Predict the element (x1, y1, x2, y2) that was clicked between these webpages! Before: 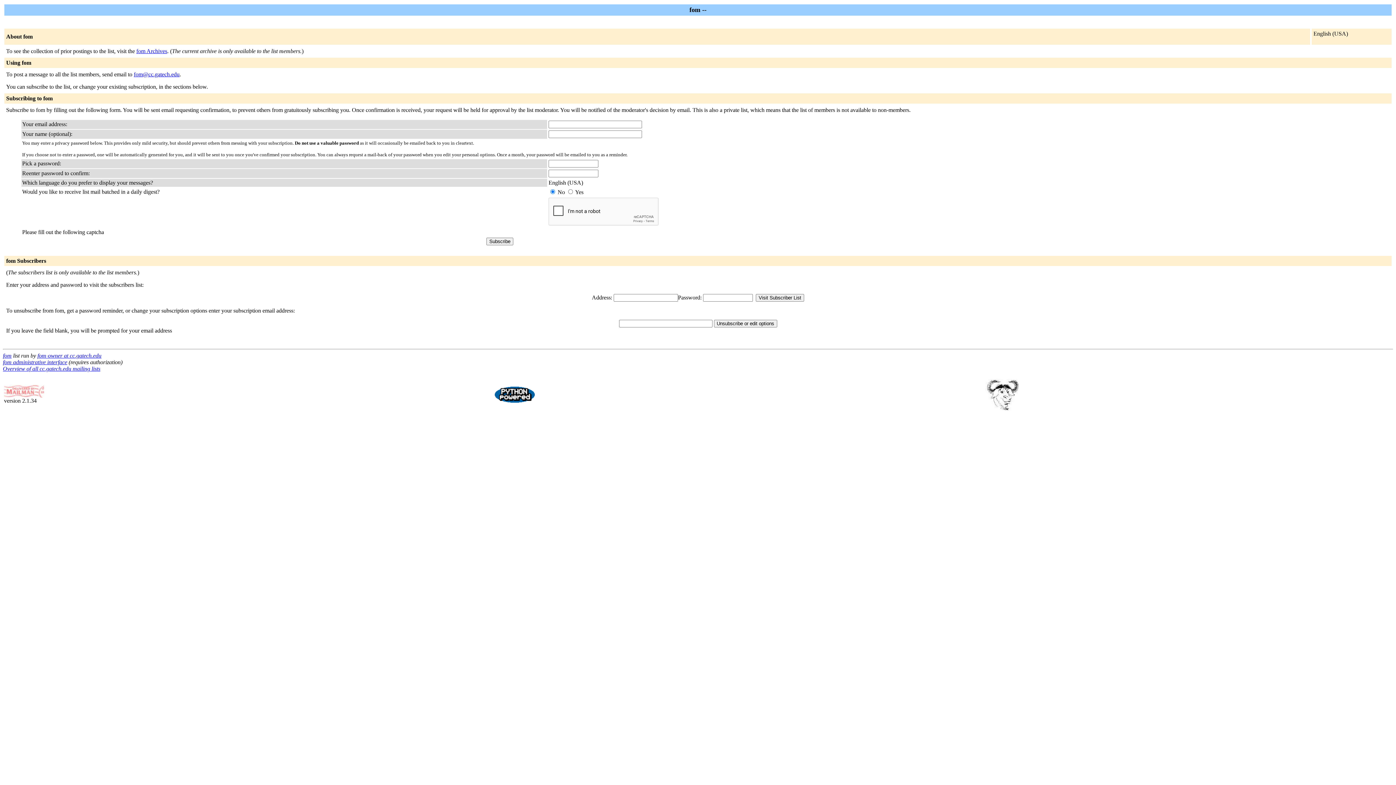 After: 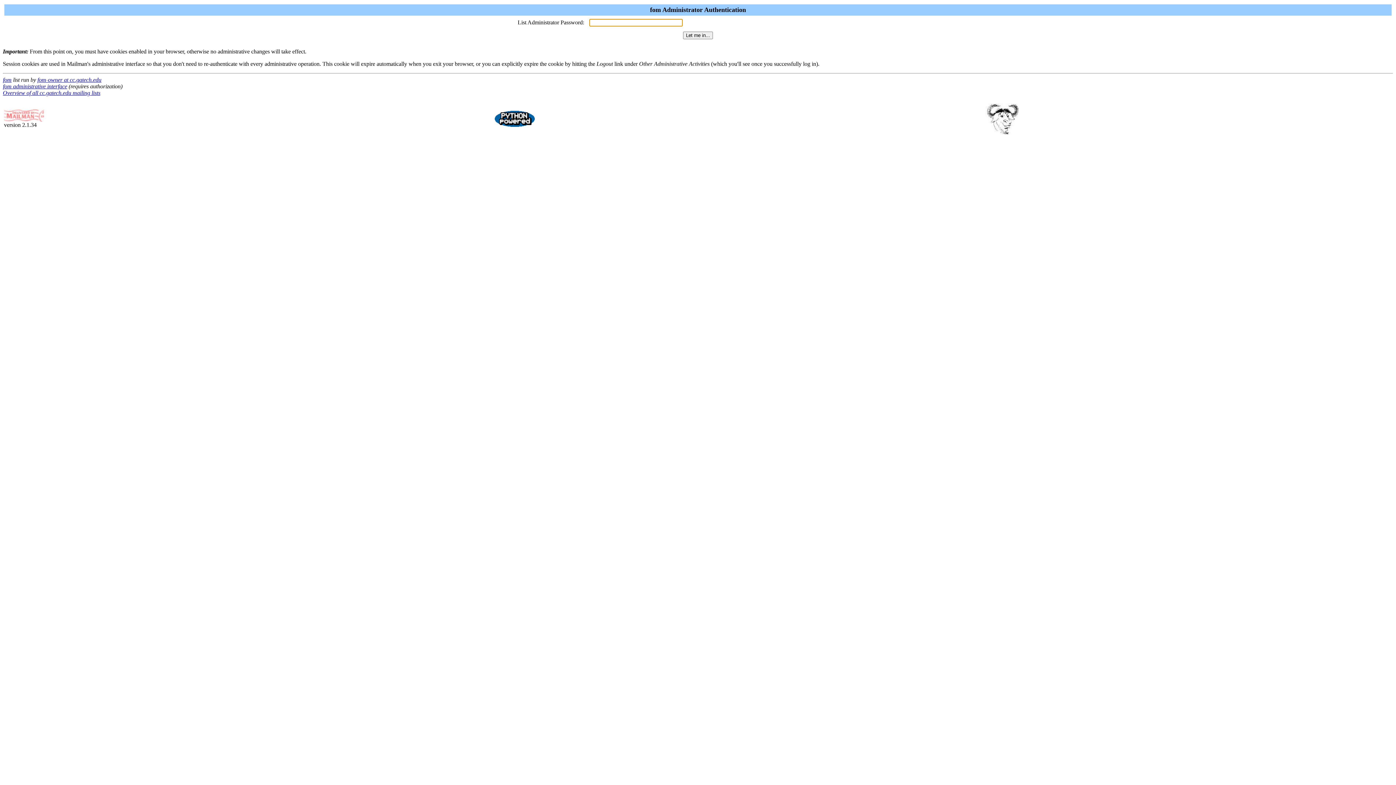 Action: bbox: (2, 359, 67, 365) label: fom administrative interface